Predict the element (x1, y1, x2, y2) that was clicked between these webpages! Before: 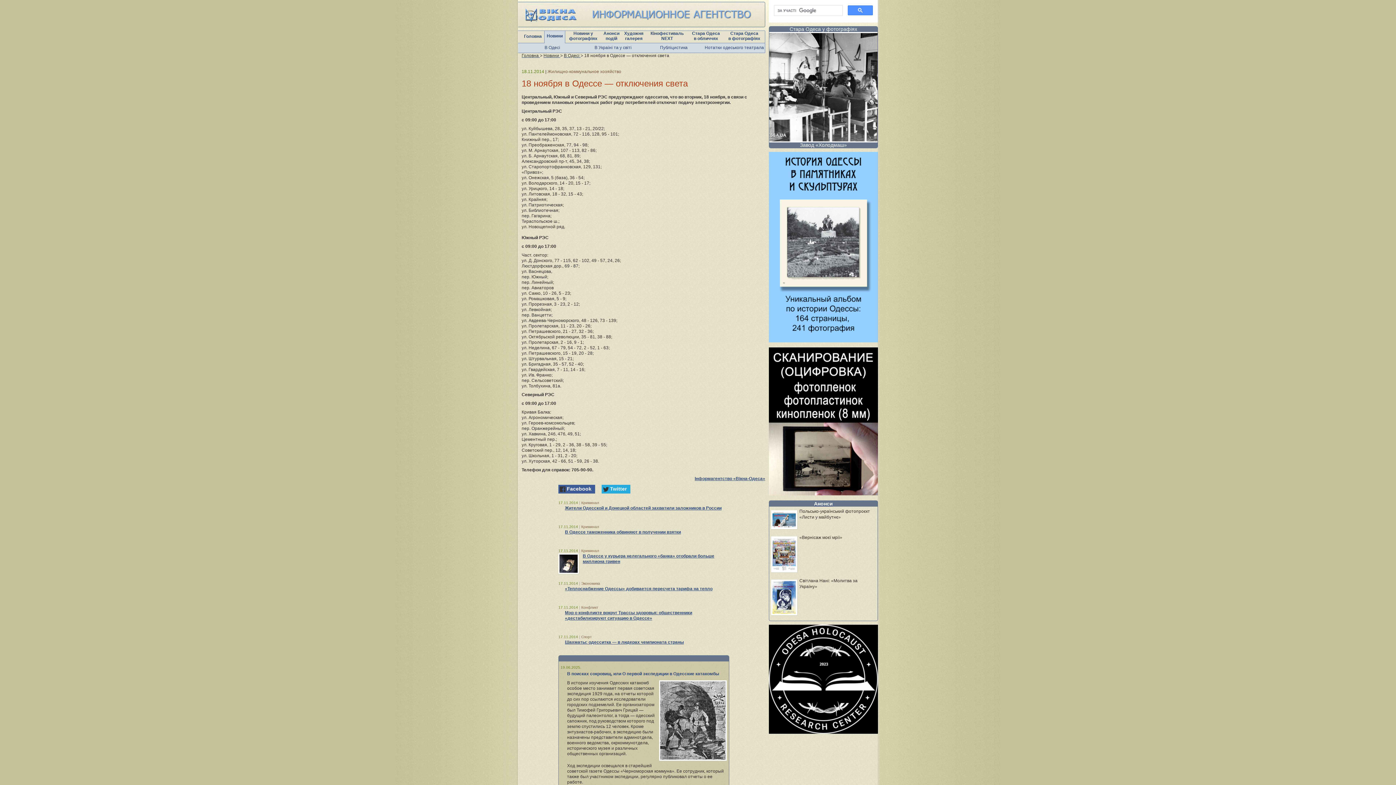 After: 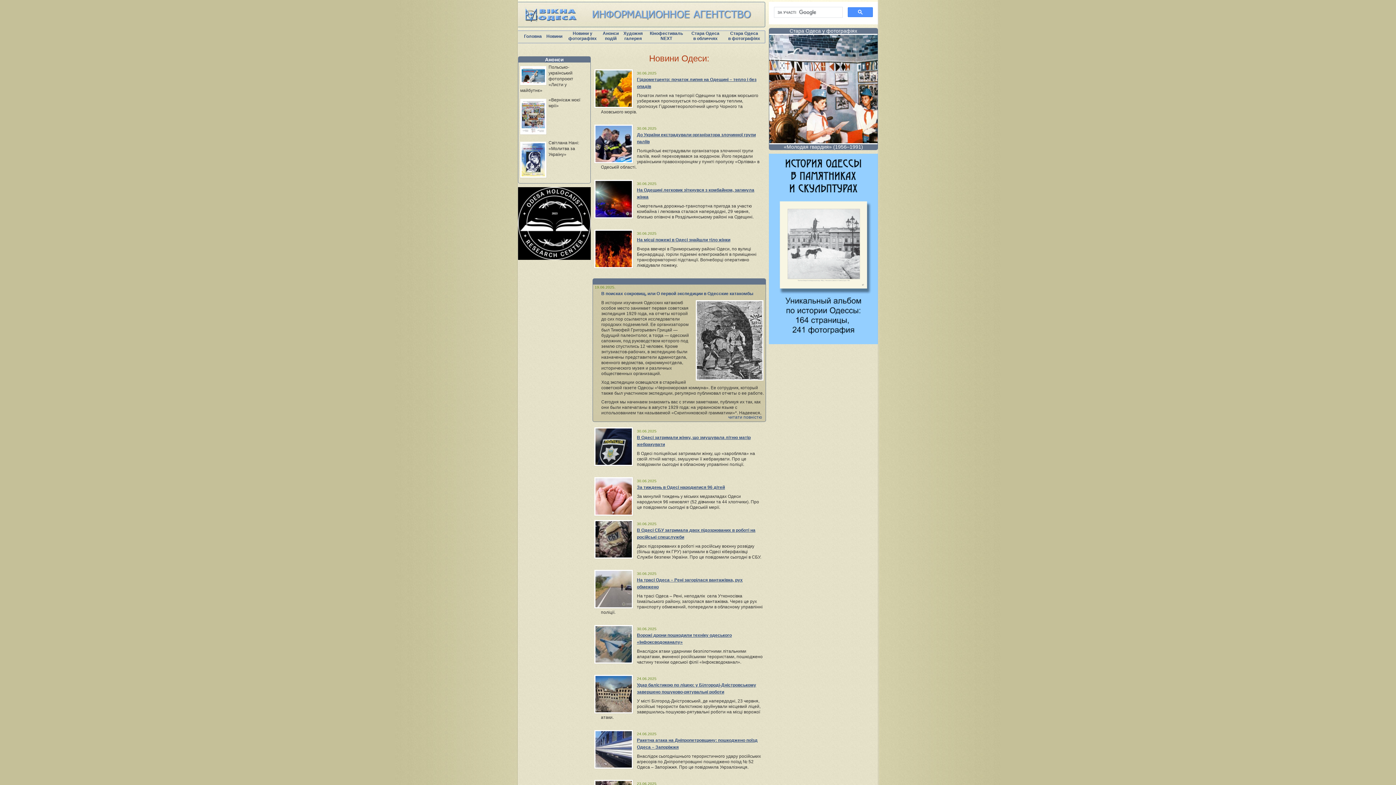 Action: bbox: (524, 33, 542, 40) label: Головна